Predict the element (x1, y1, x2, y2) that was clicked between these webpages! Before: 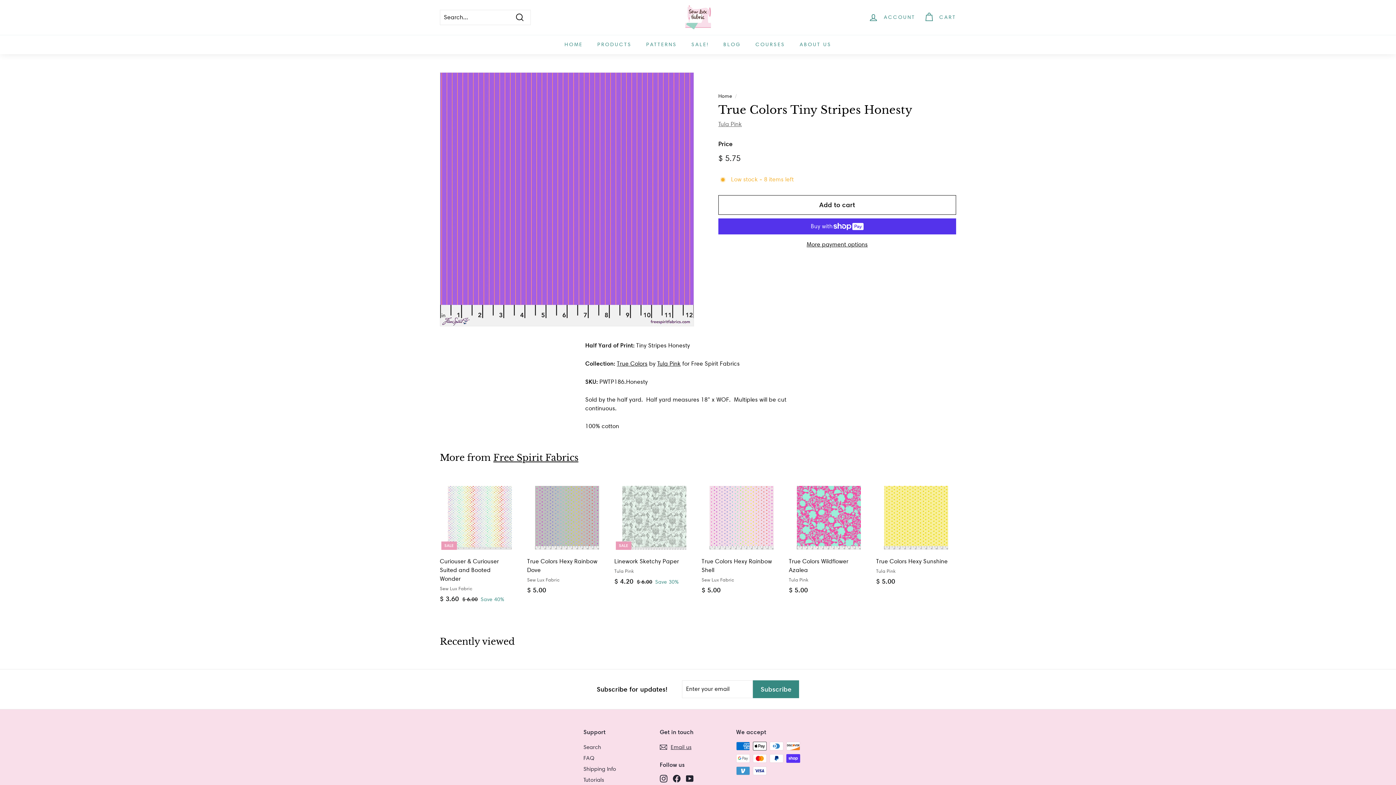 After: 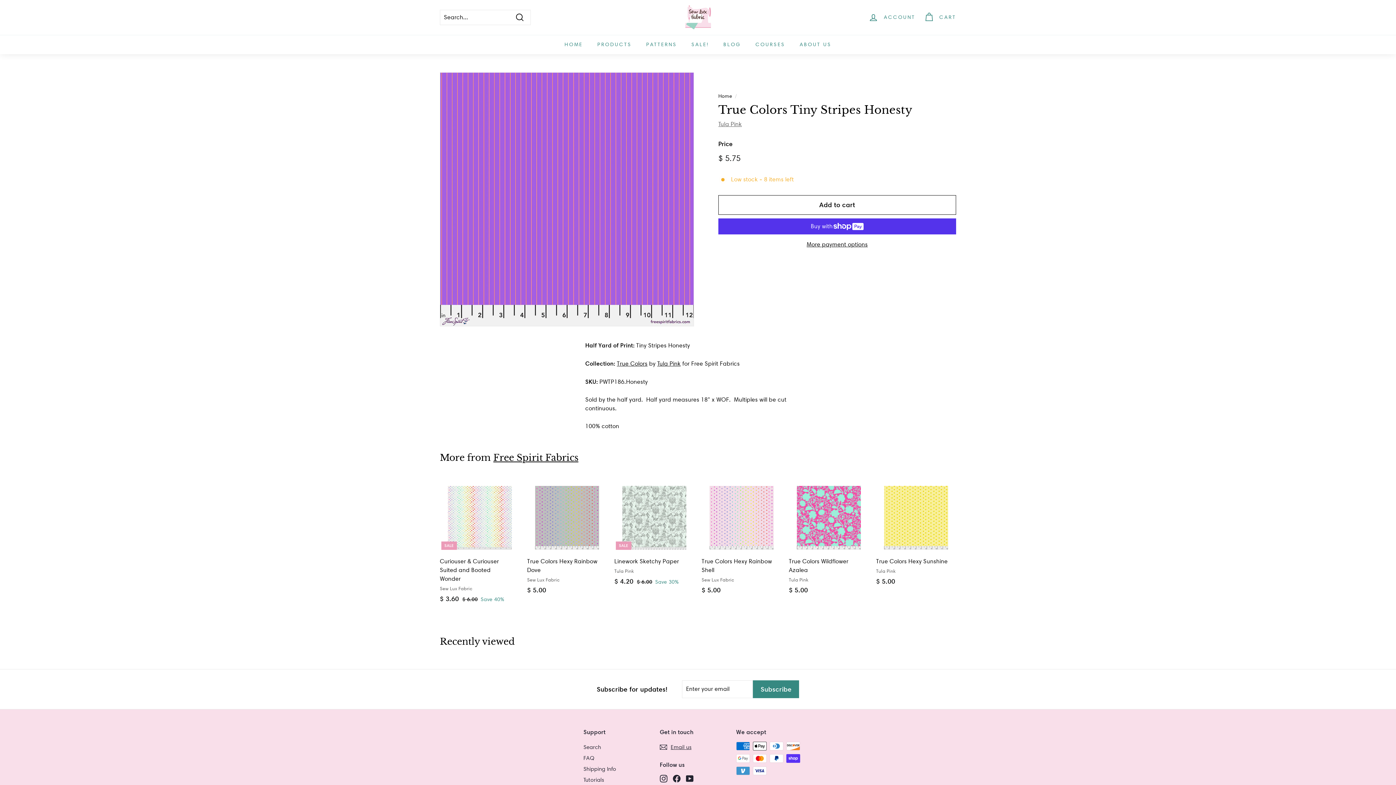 Action: label: Facebook bbox: (673, 774, 680, 783)